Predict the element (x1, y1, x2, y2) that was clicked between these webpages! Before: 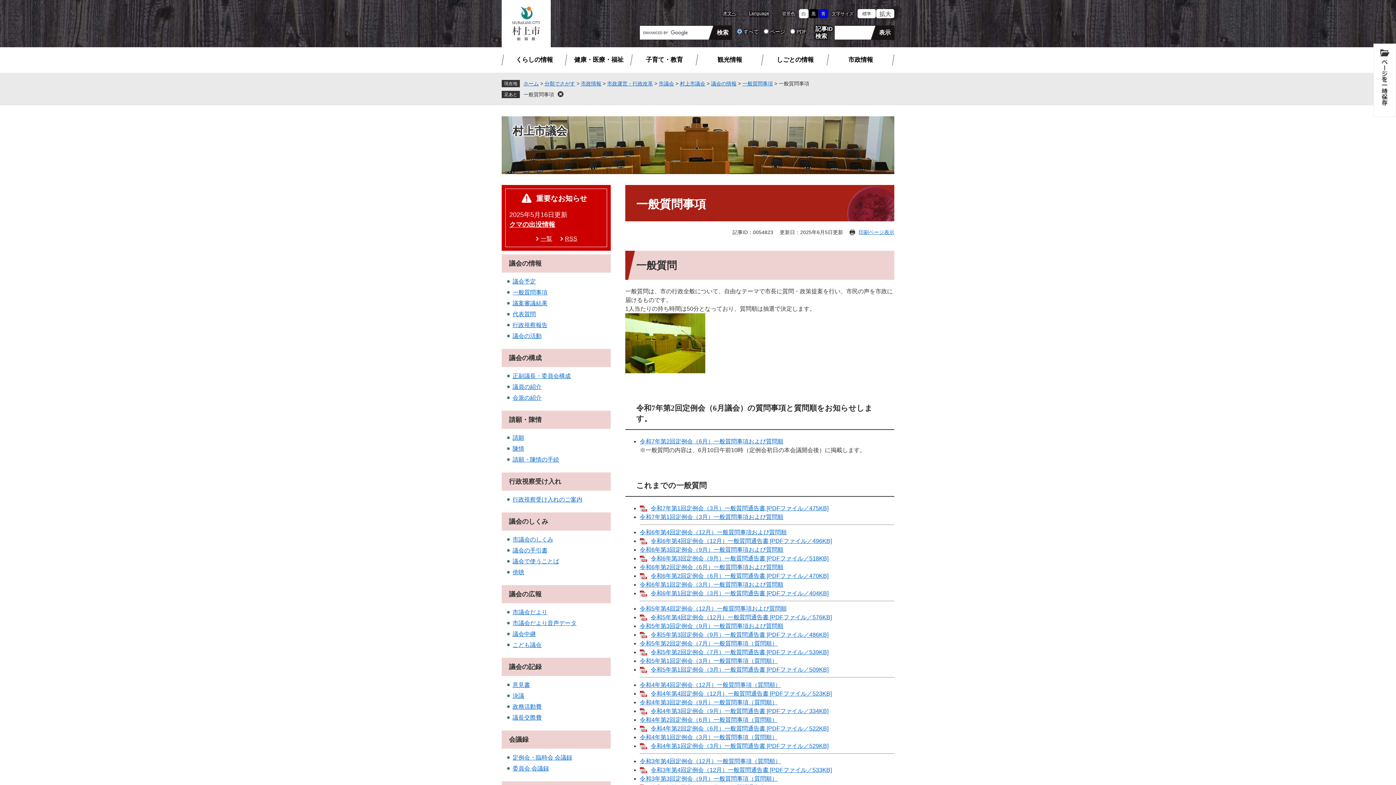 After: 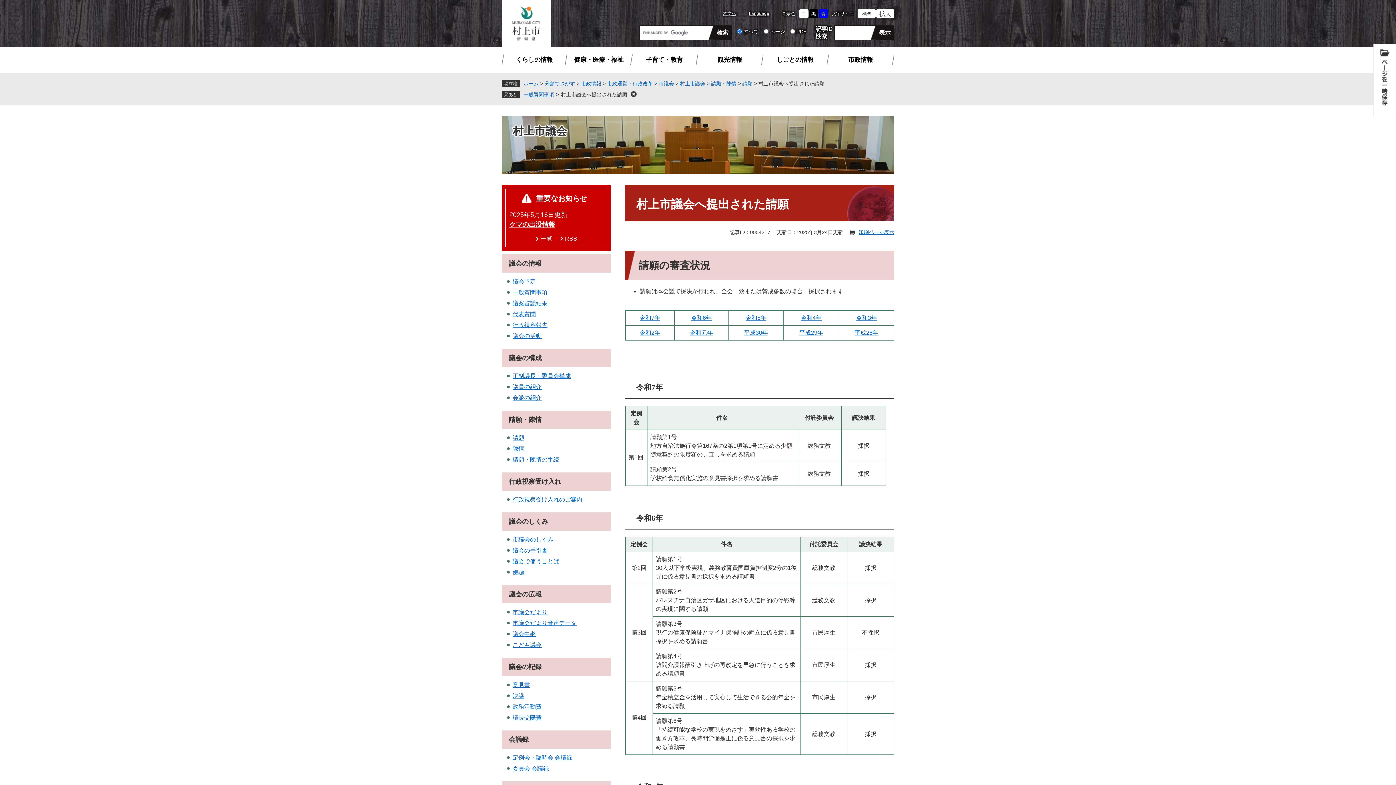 Action: label: 請願 bbox: (512, 434, 524, 441)